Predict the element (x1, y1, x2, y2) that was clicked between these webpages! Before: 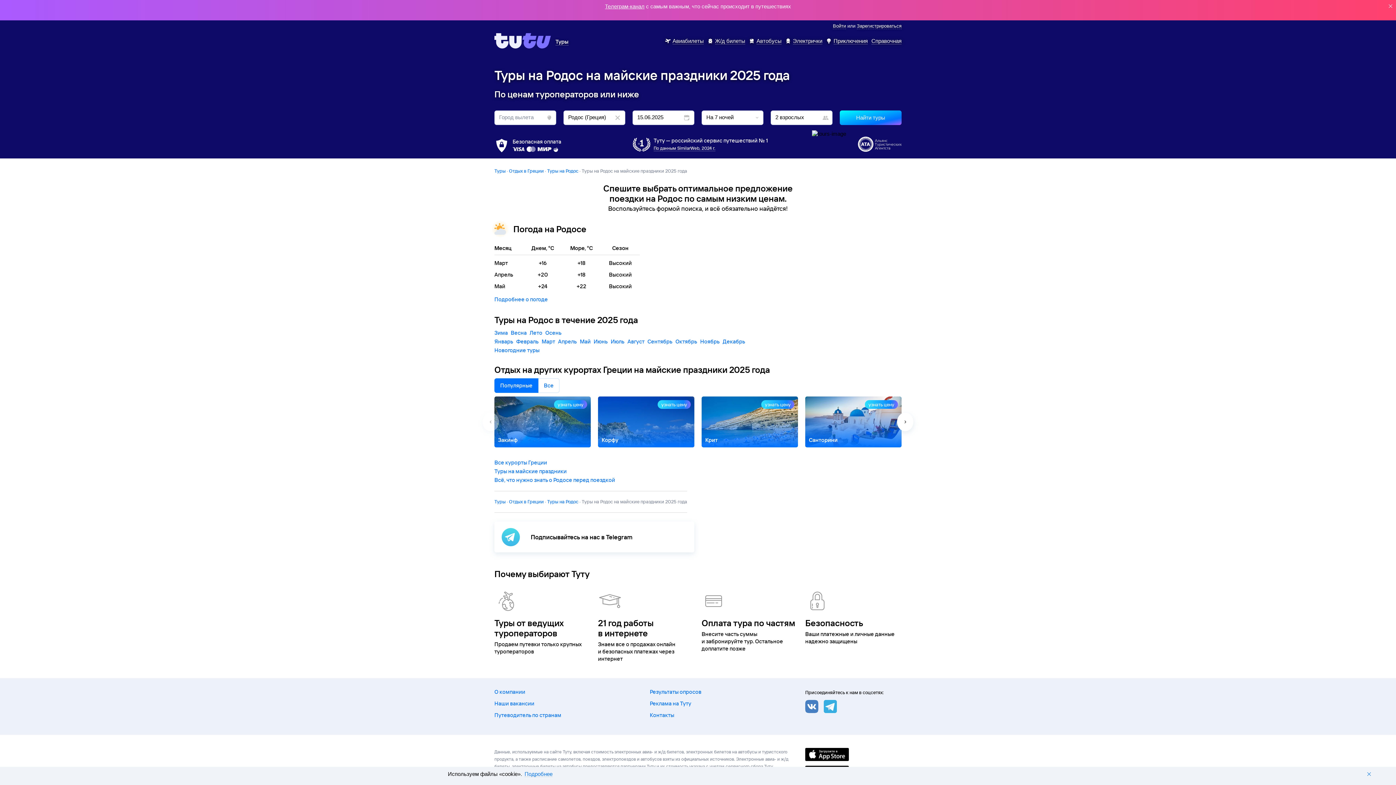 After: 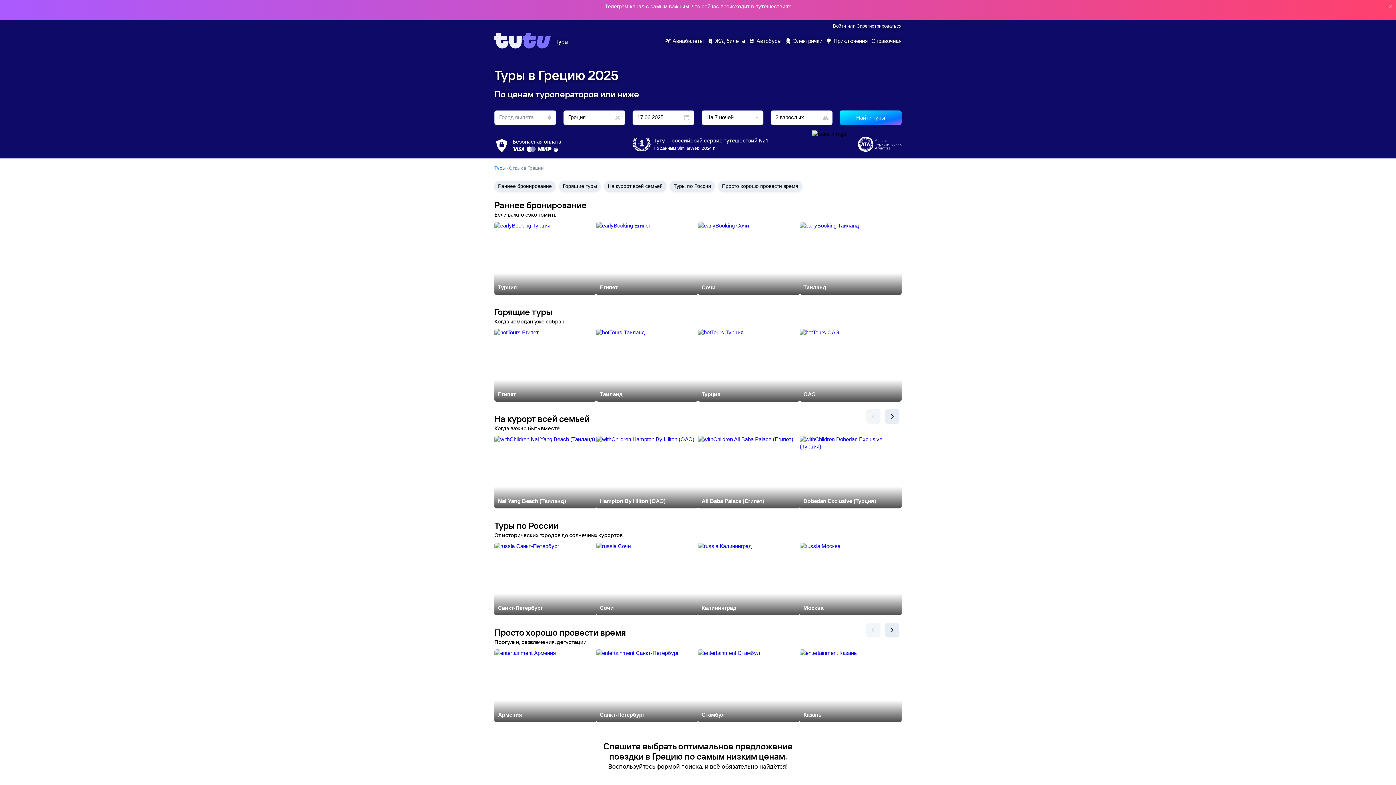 Action: bbox: (509, 168, 544, 173) label: Отдых в Греции